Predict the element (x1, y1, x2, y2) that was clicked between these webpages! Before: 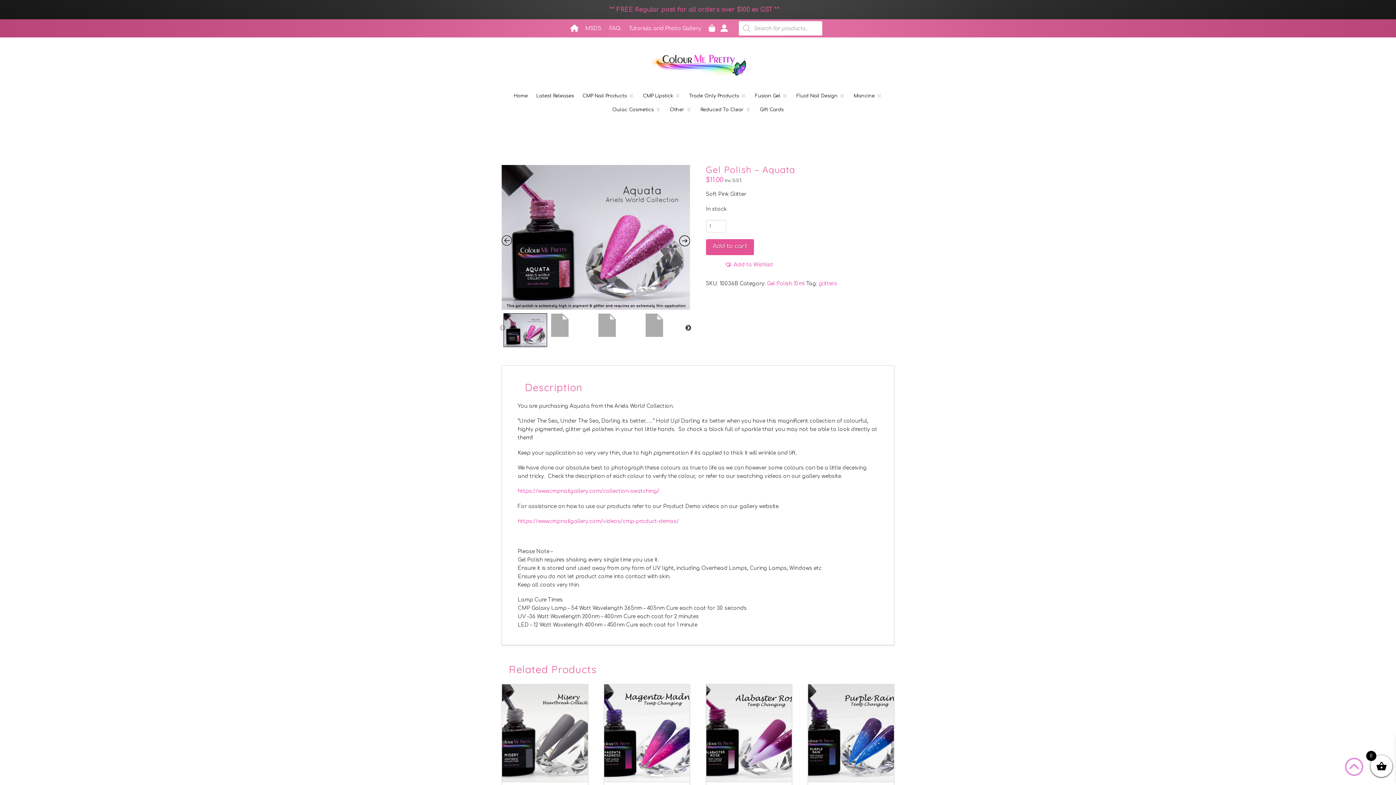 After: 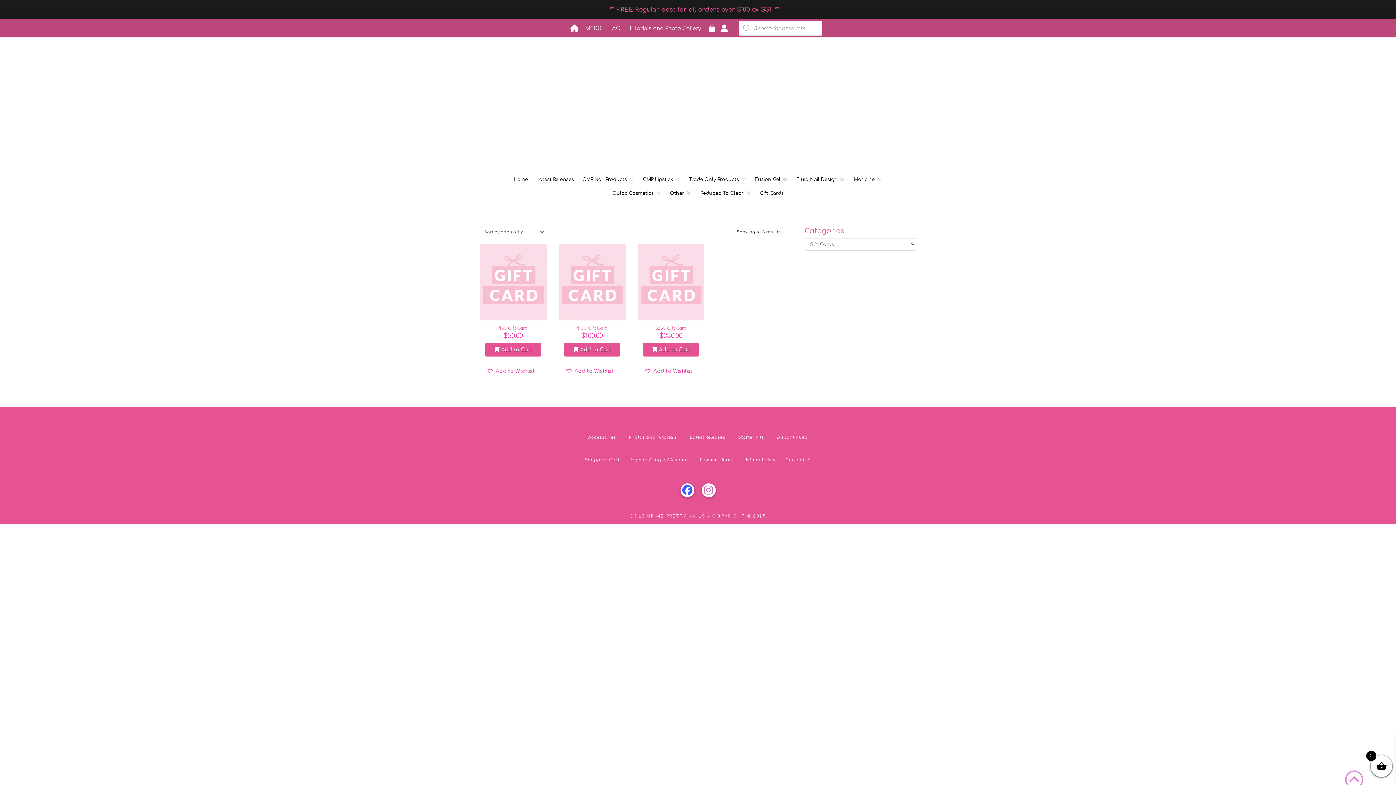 Action: bbox: (755, 102, 788, 115) label: Gift Cards